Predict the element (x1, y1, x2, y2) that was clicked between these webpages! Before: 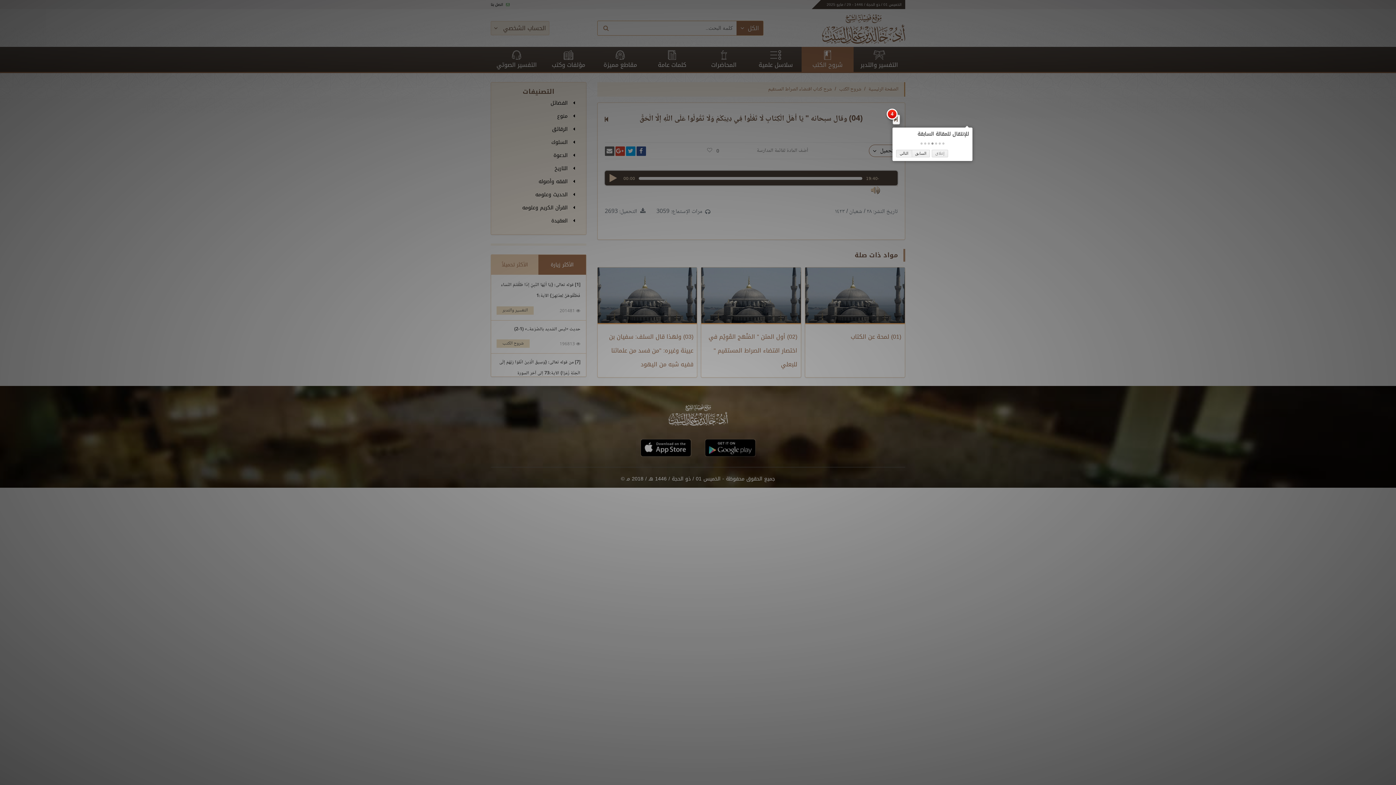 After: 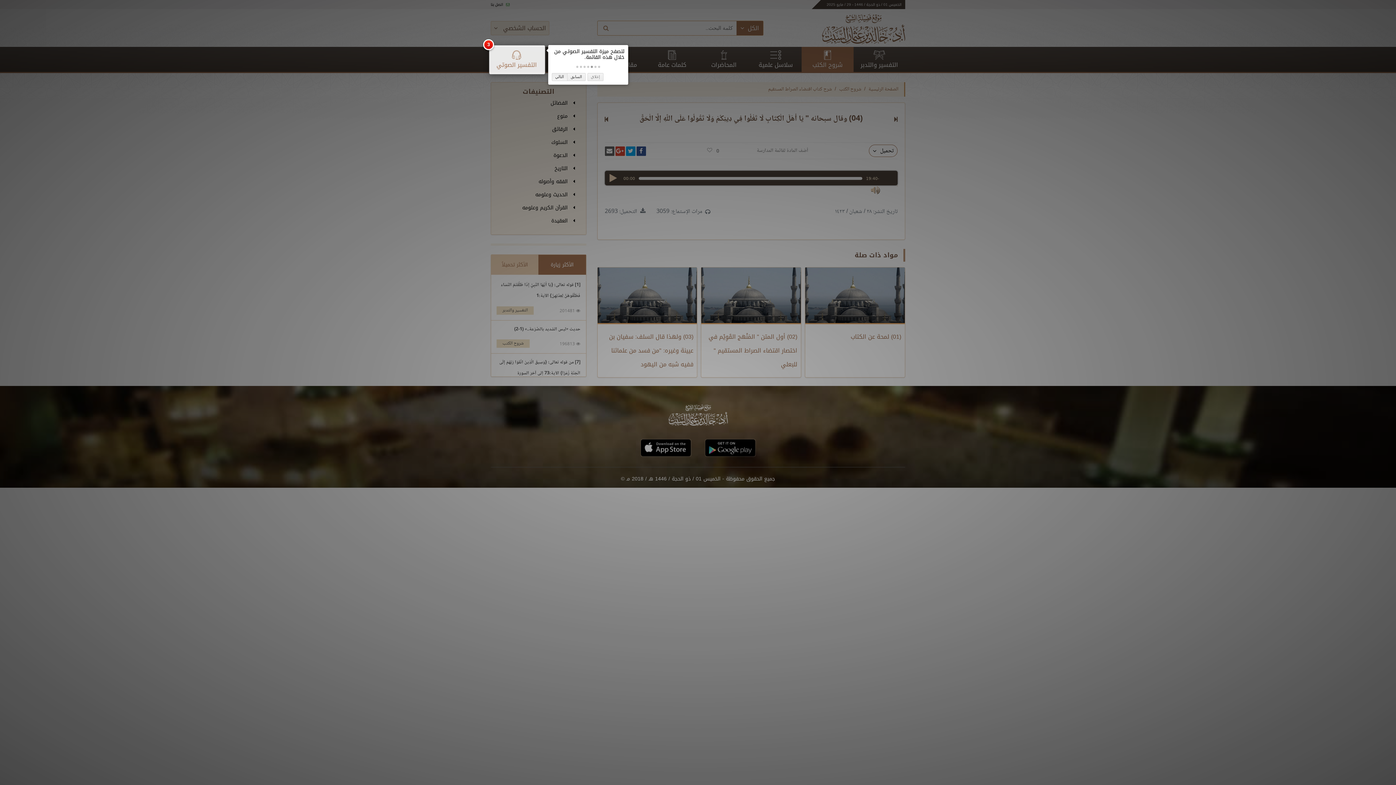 Action: label:   bbox: (935, 142, 937, 144)